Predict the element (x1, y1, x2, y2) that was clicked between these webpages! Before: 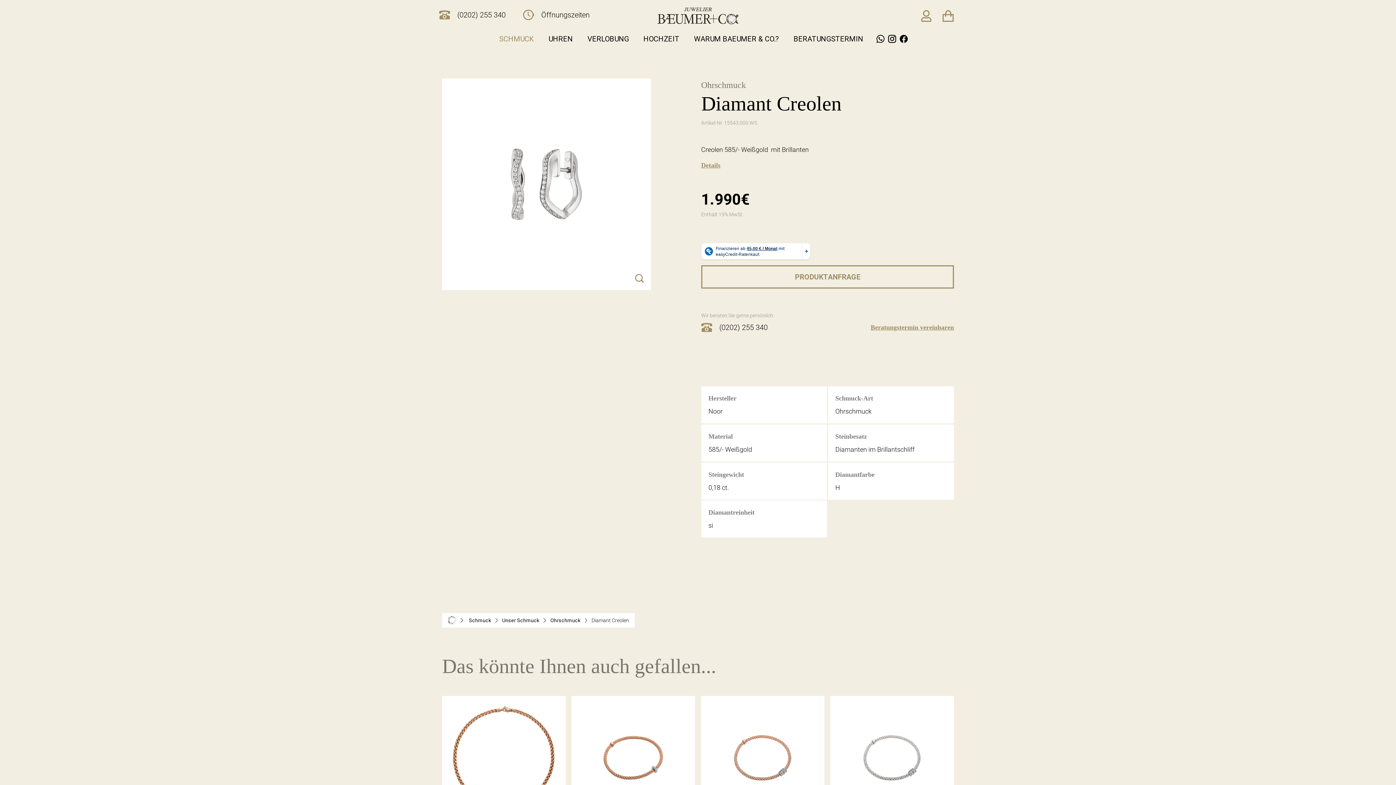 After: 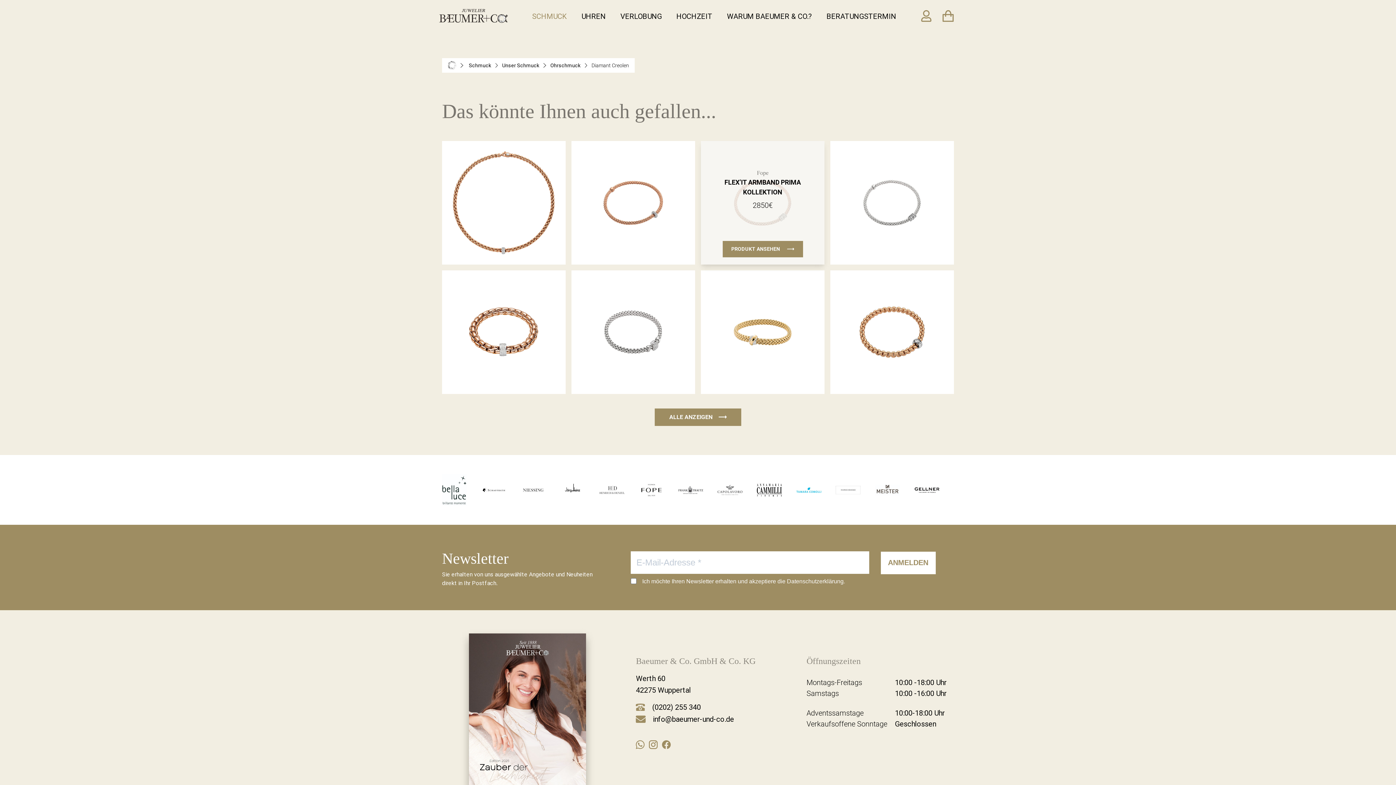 Action: bbox: (701, 161, 720, 169) label: Details